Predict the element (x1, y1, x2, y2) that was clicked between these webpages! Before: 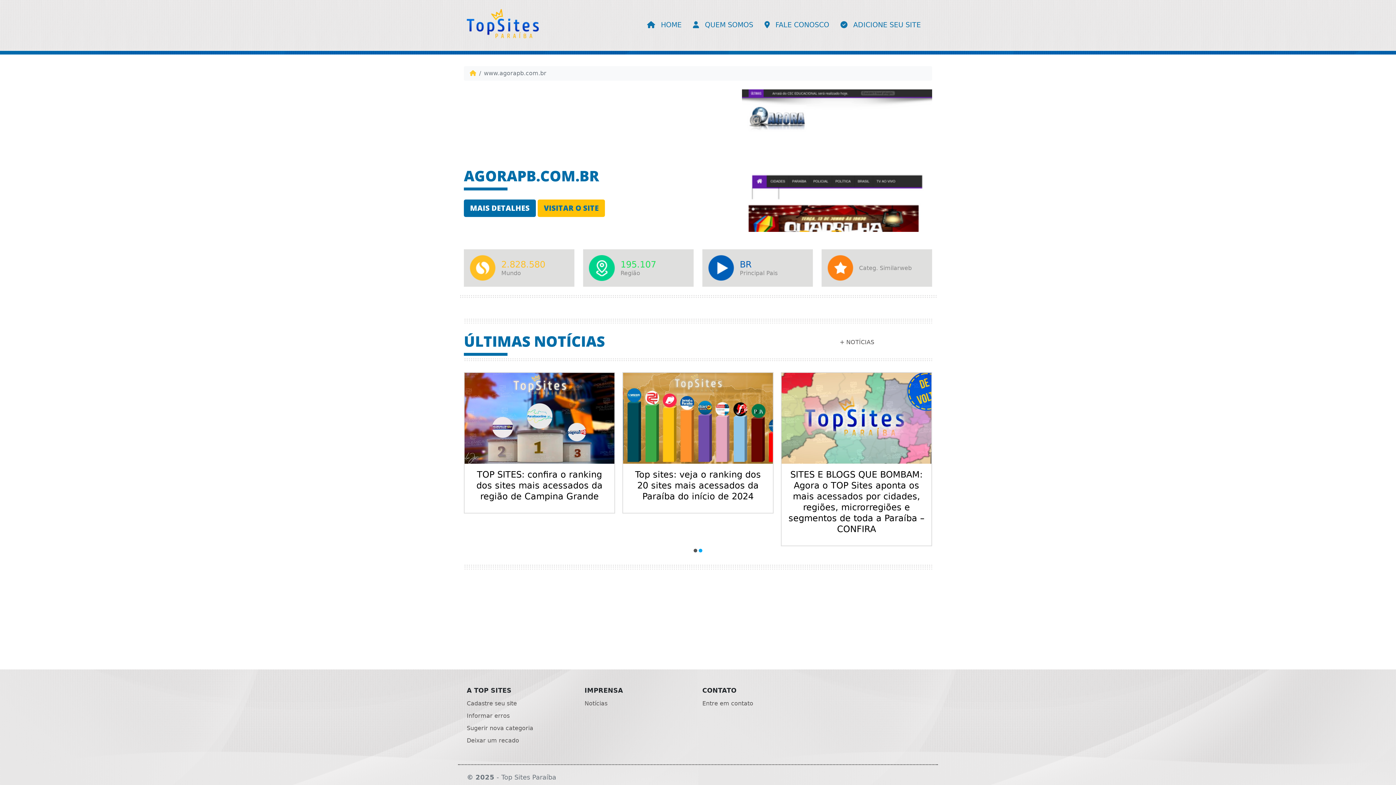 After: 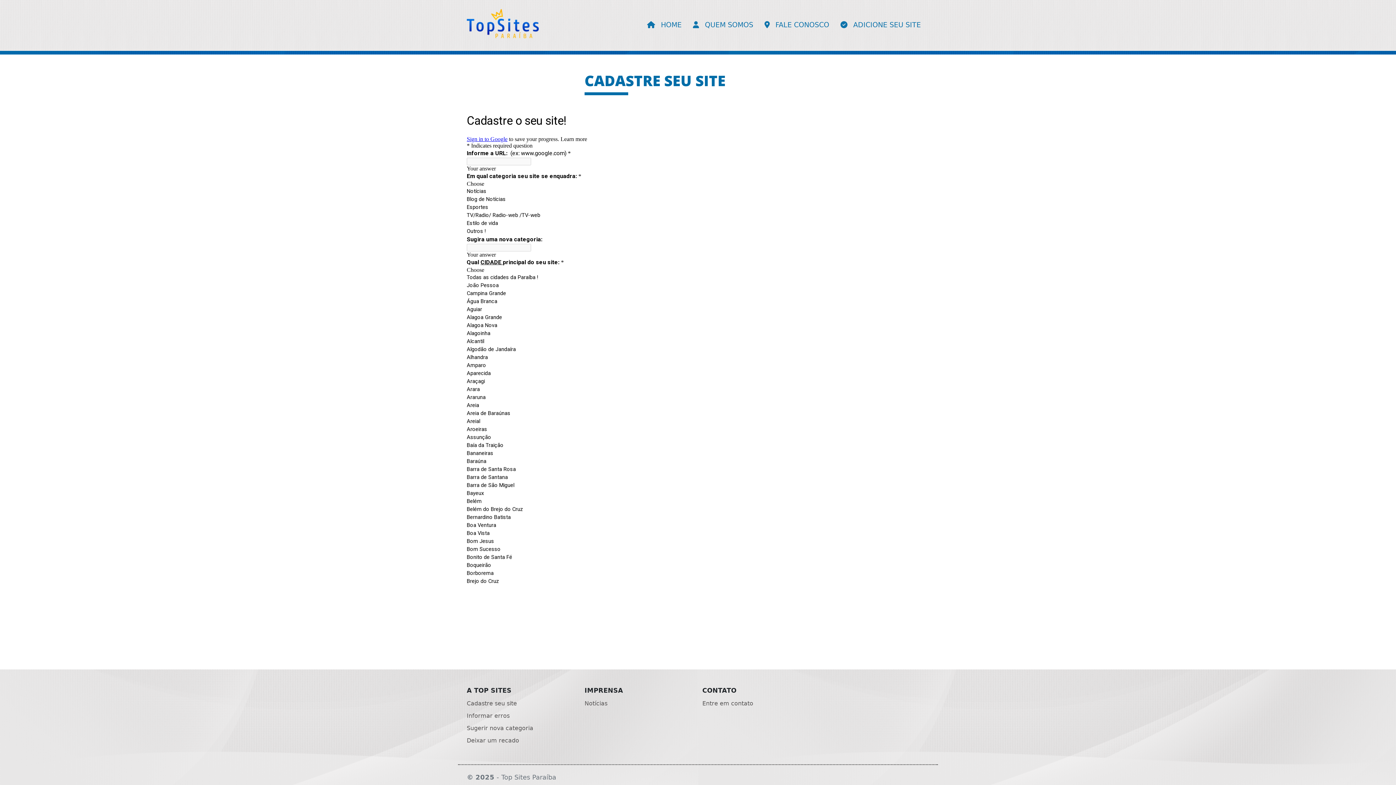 Action: label: Cadastre seu site bbox: (466, 697, 576, 710)